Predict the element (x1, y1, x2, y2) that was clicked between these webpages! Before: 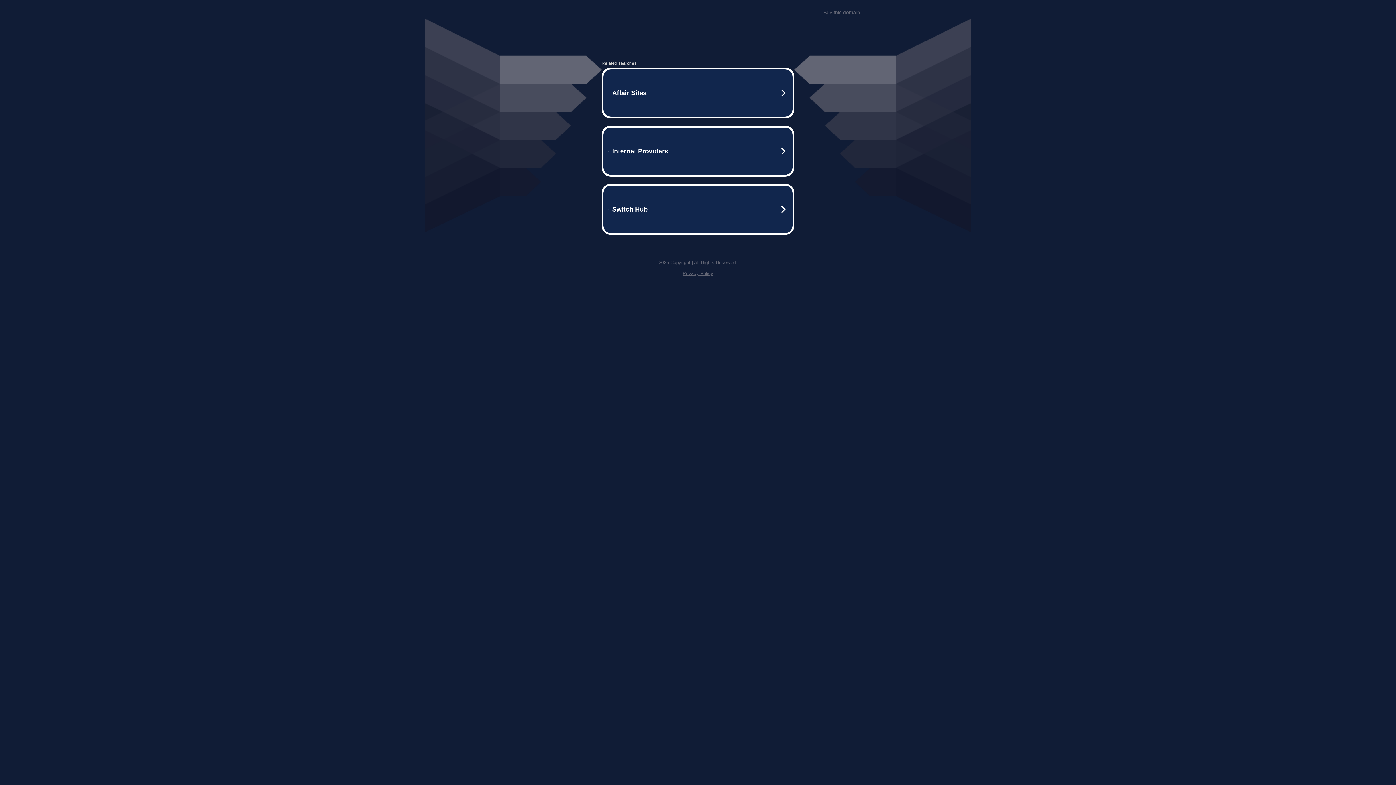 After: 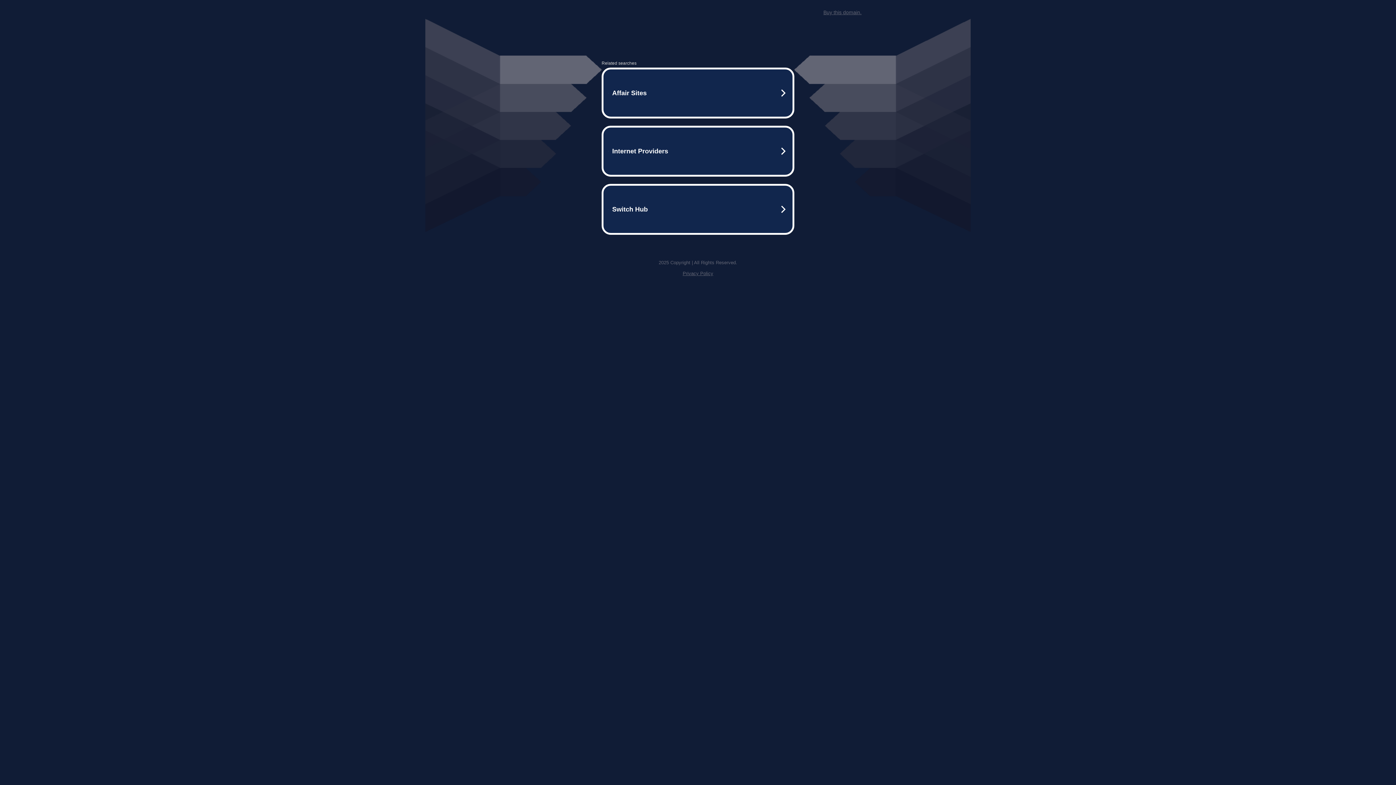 Action: bbox: (682, 270, 713, 276) label: Privacy Policy